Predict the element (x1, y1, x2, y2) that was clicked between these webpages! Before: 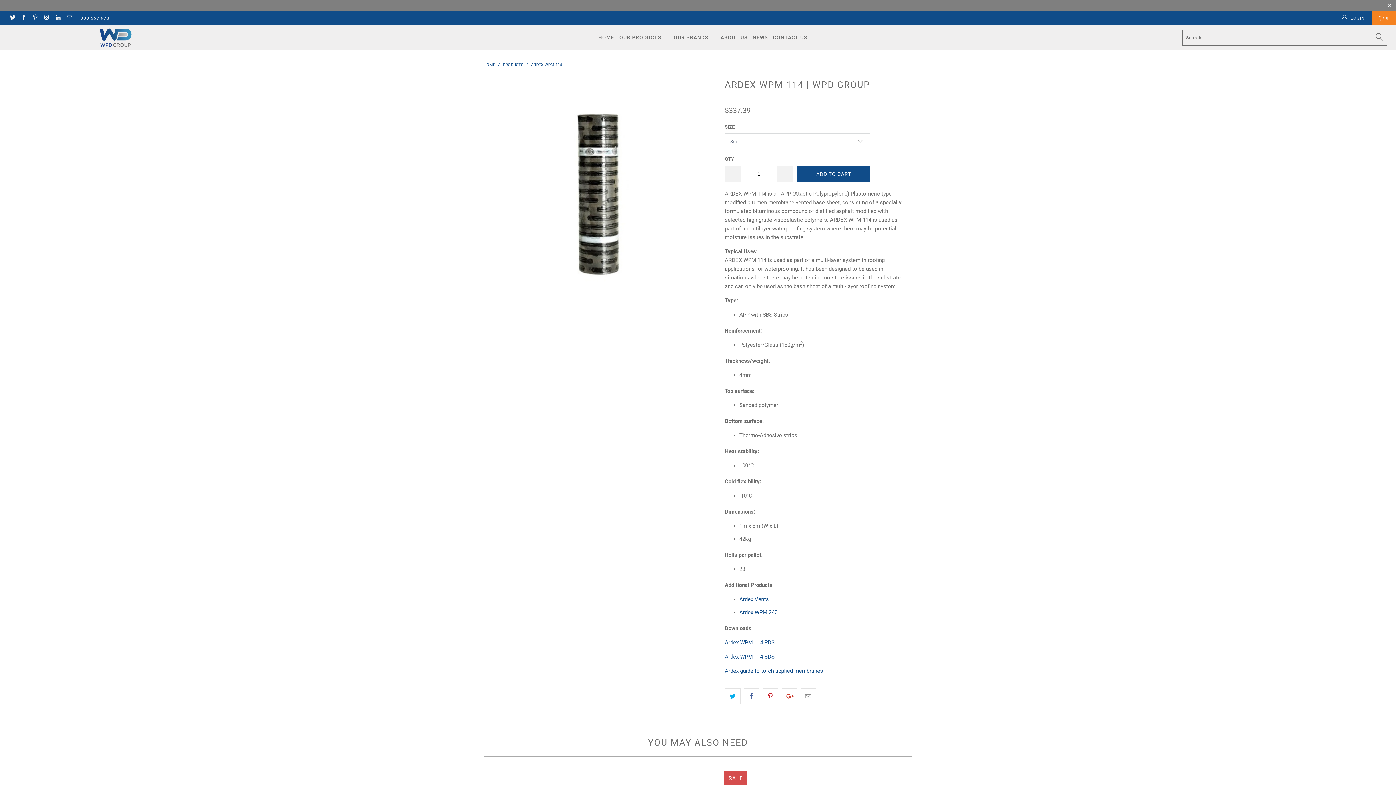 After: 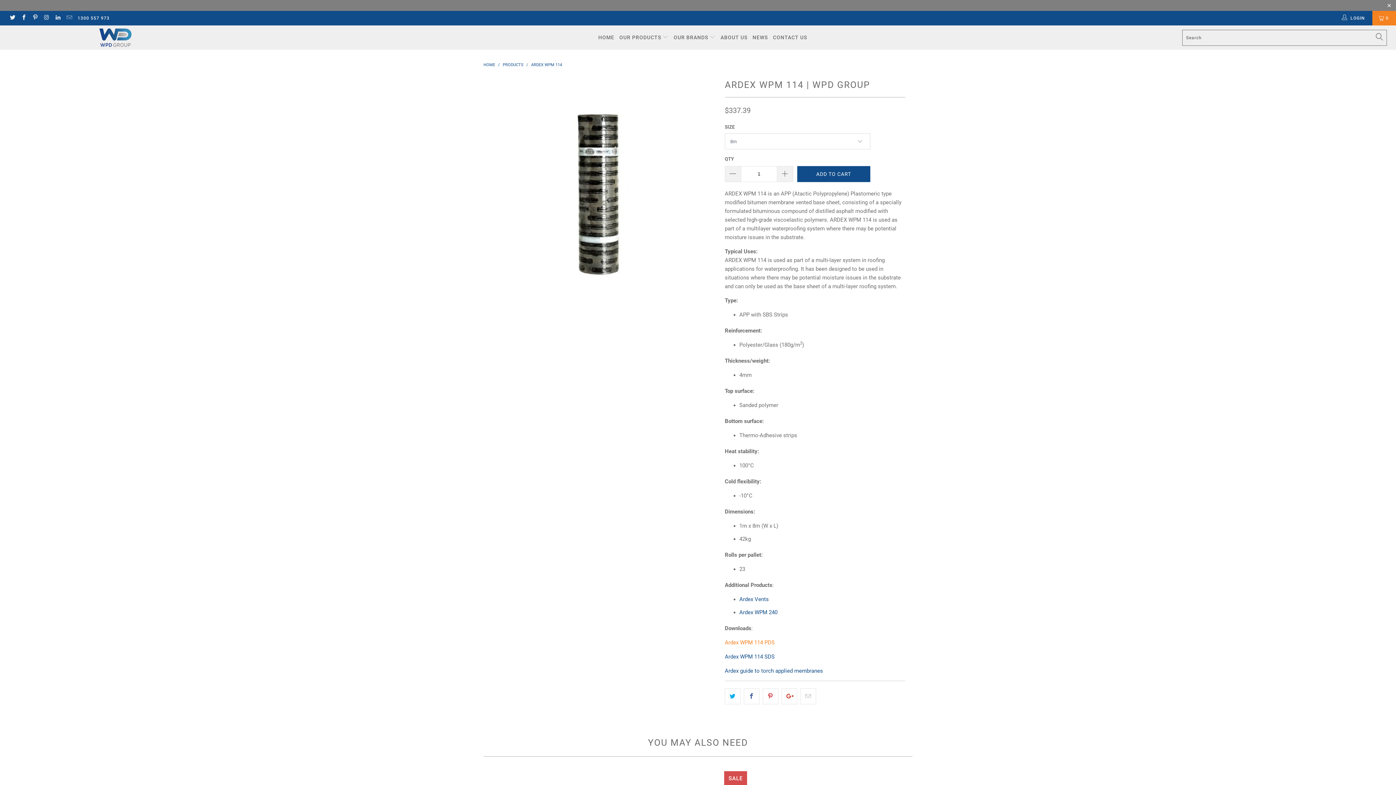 Action: label: Ardex WPM 114 PDS bbox: (725, 639, 774, 646)